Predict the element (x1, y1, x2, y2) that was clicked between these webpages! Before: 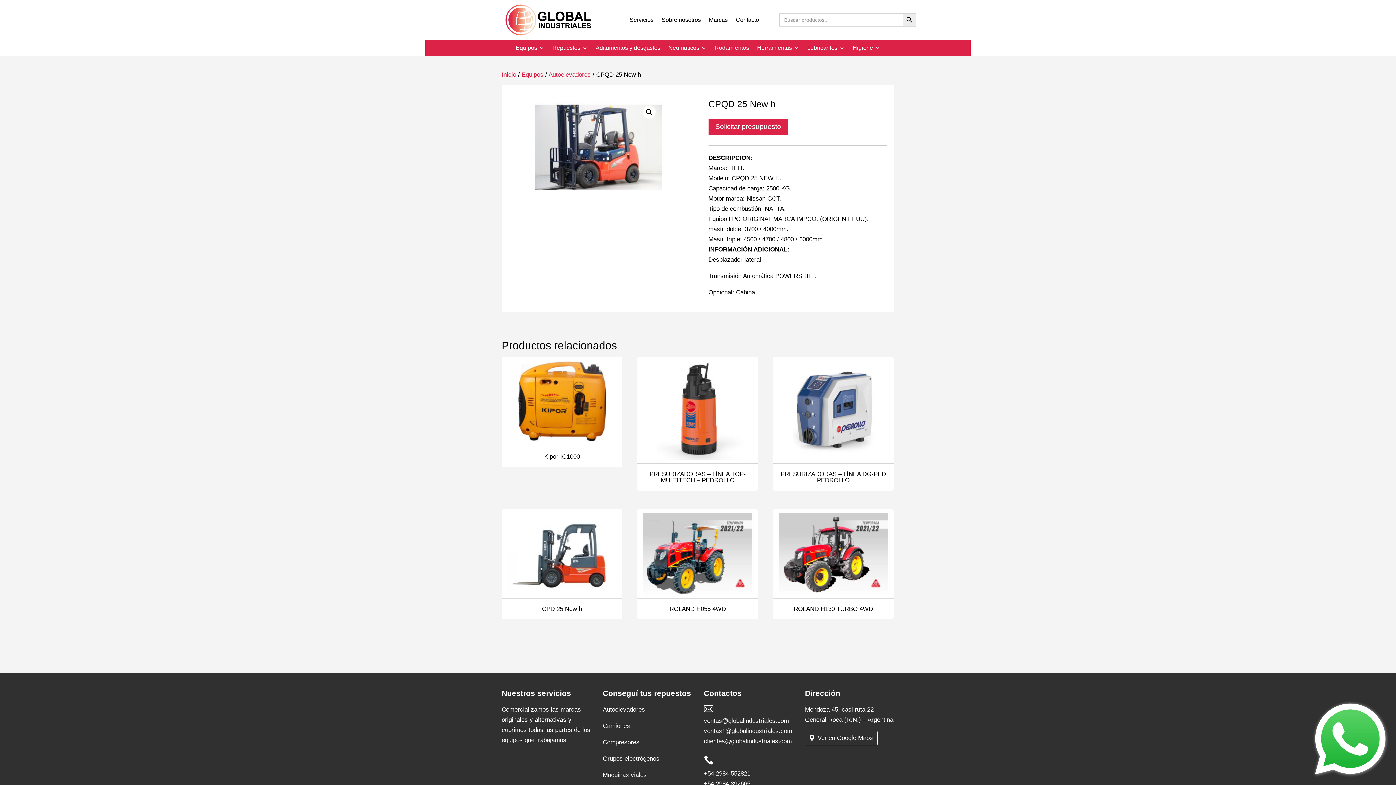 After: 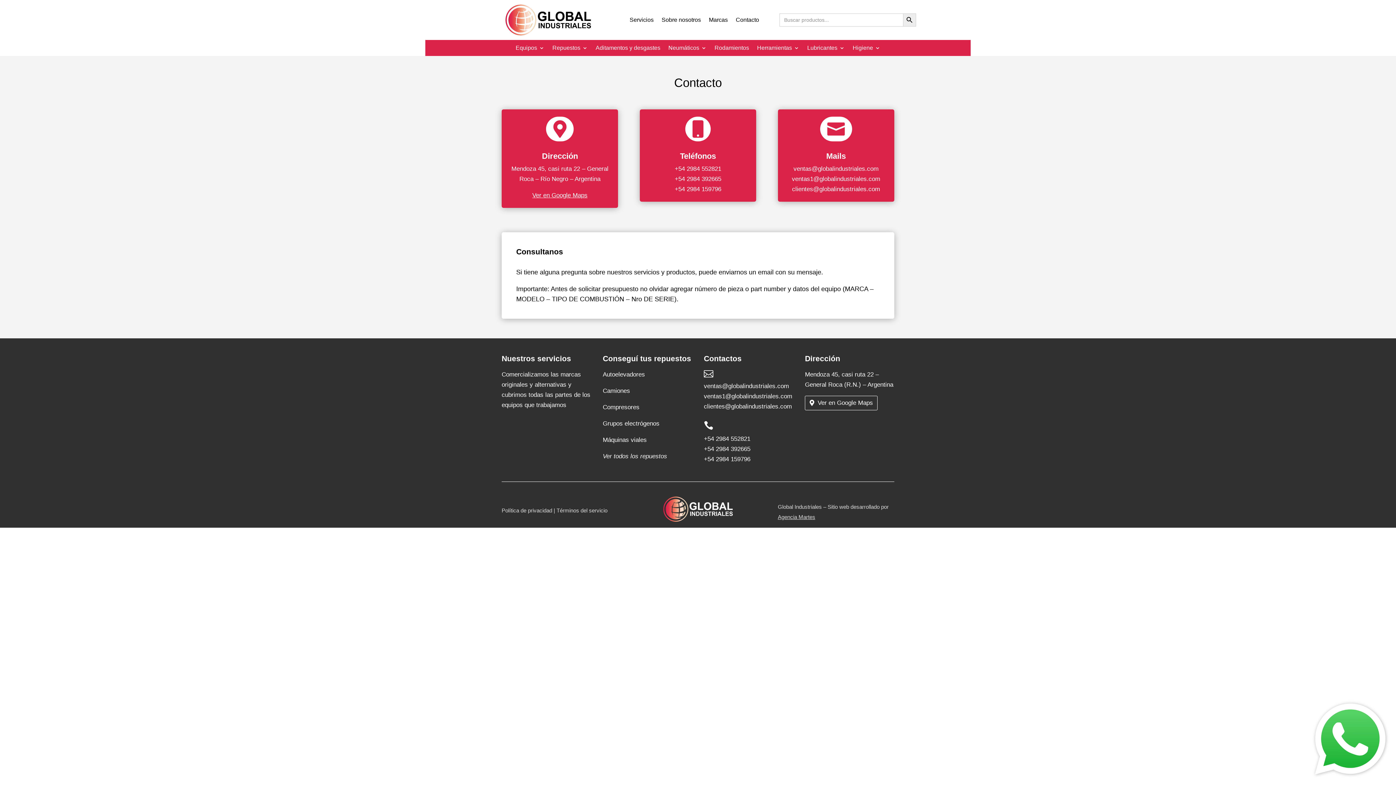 Action: bbox: (735, 17, 759, 25) label: Contacto